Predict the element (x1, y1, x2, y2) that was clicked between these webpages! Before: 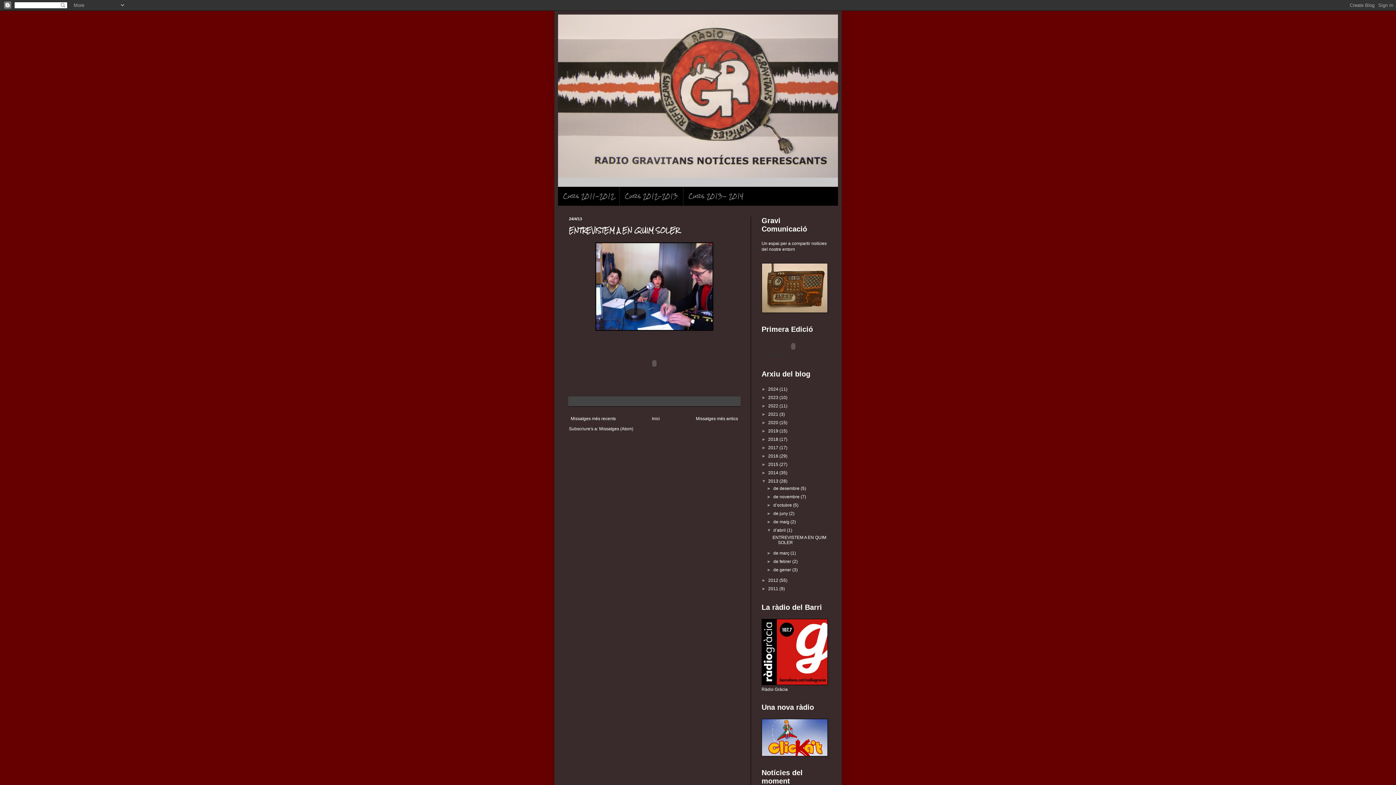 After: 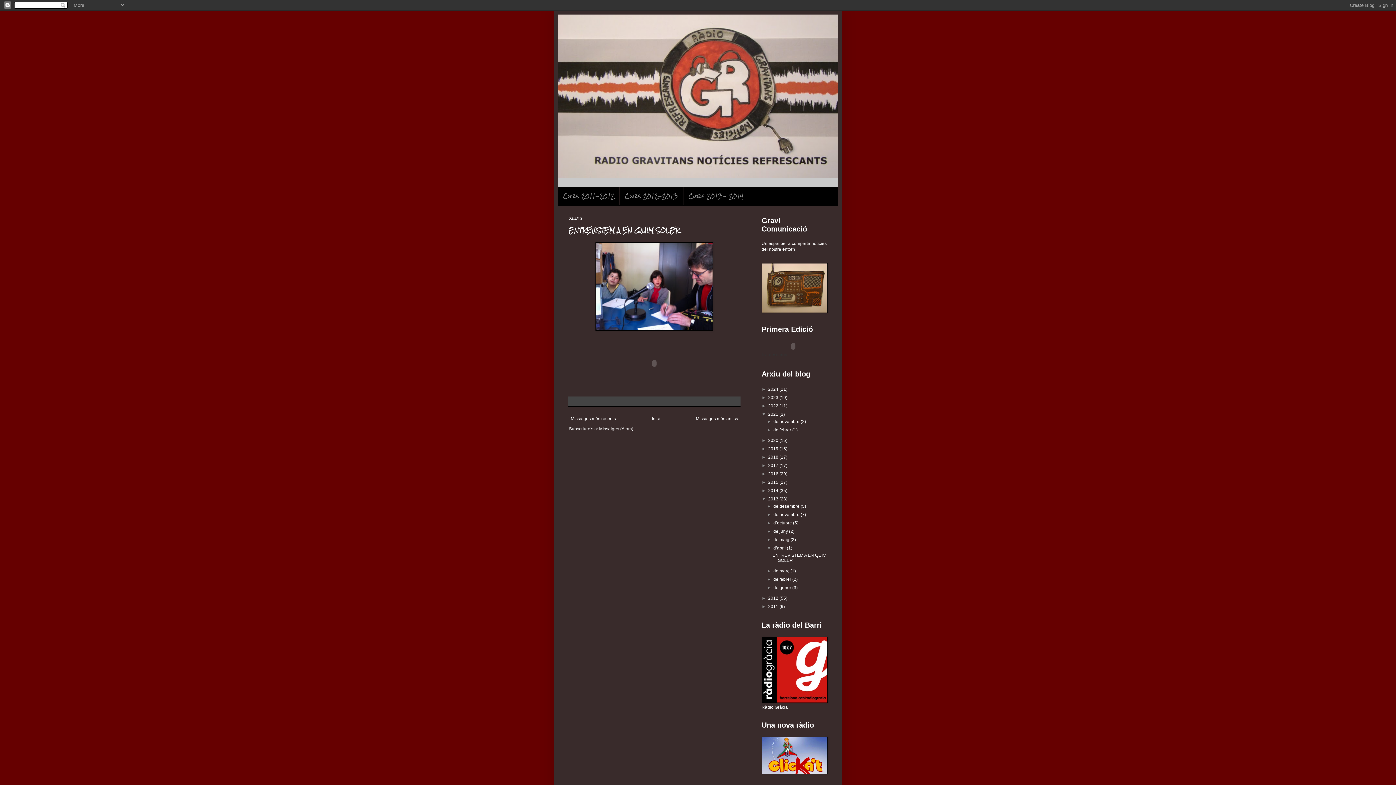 Action: bbox: (761, 411, 768, 417) label: ►  